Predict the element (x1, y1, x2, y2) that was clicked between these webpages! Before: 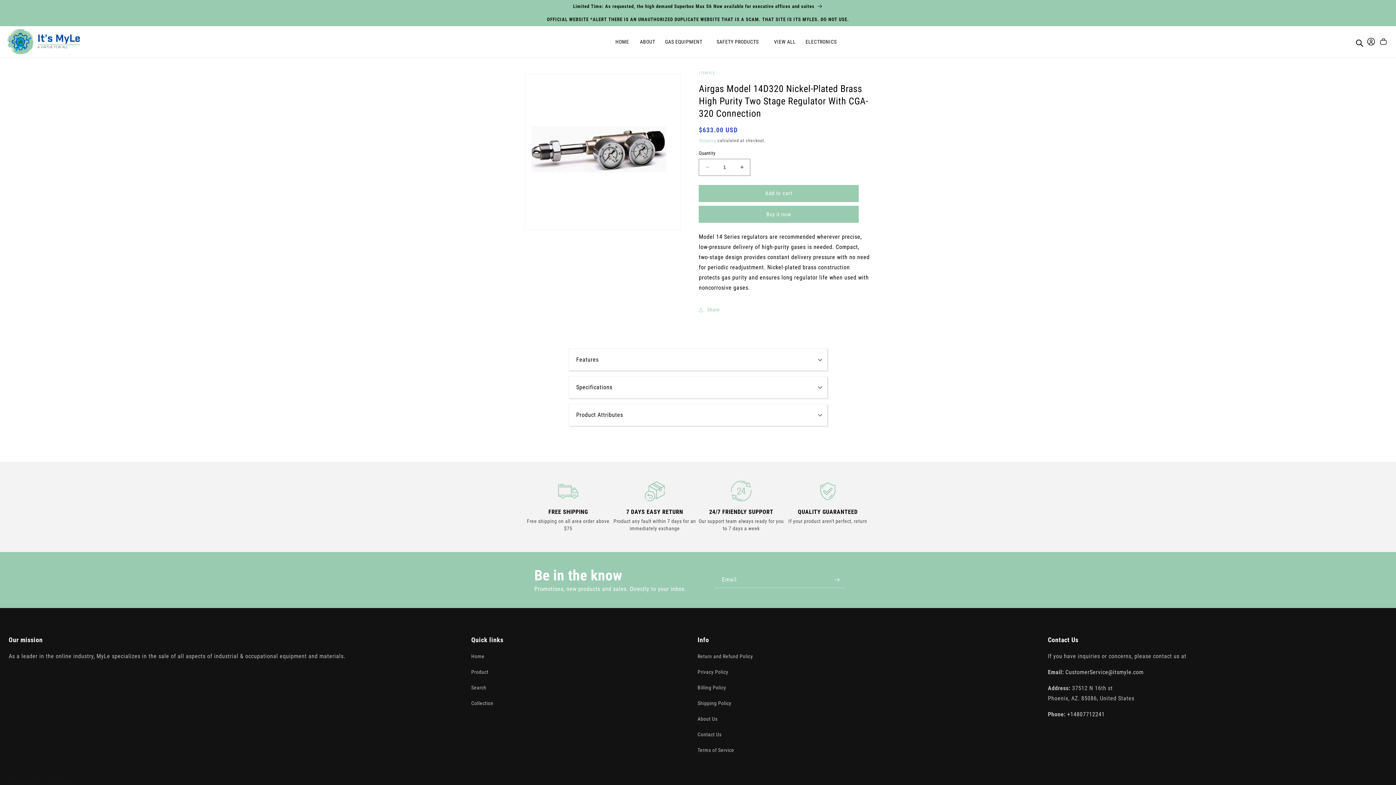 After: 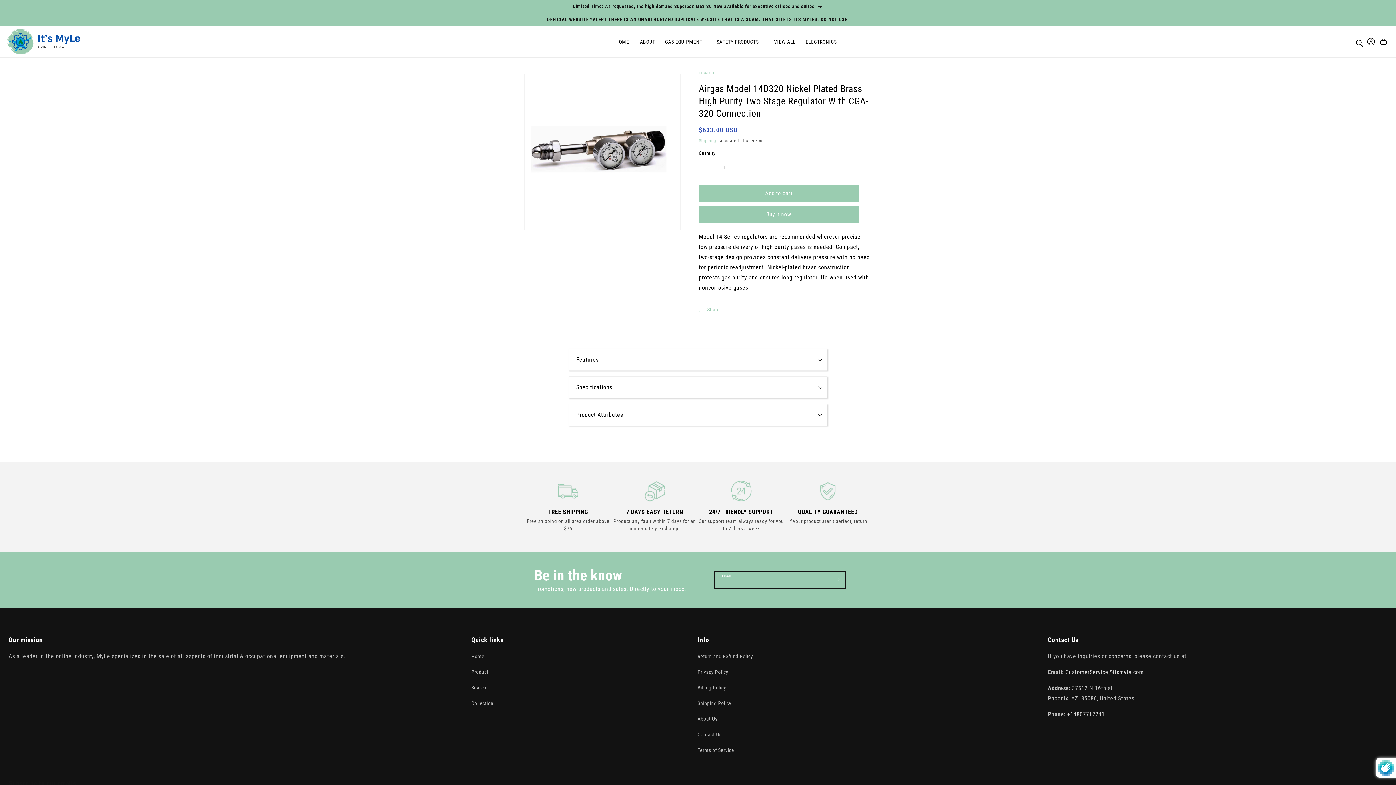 Action: bbox: (829, 571, 845, 588) label: Subscribe